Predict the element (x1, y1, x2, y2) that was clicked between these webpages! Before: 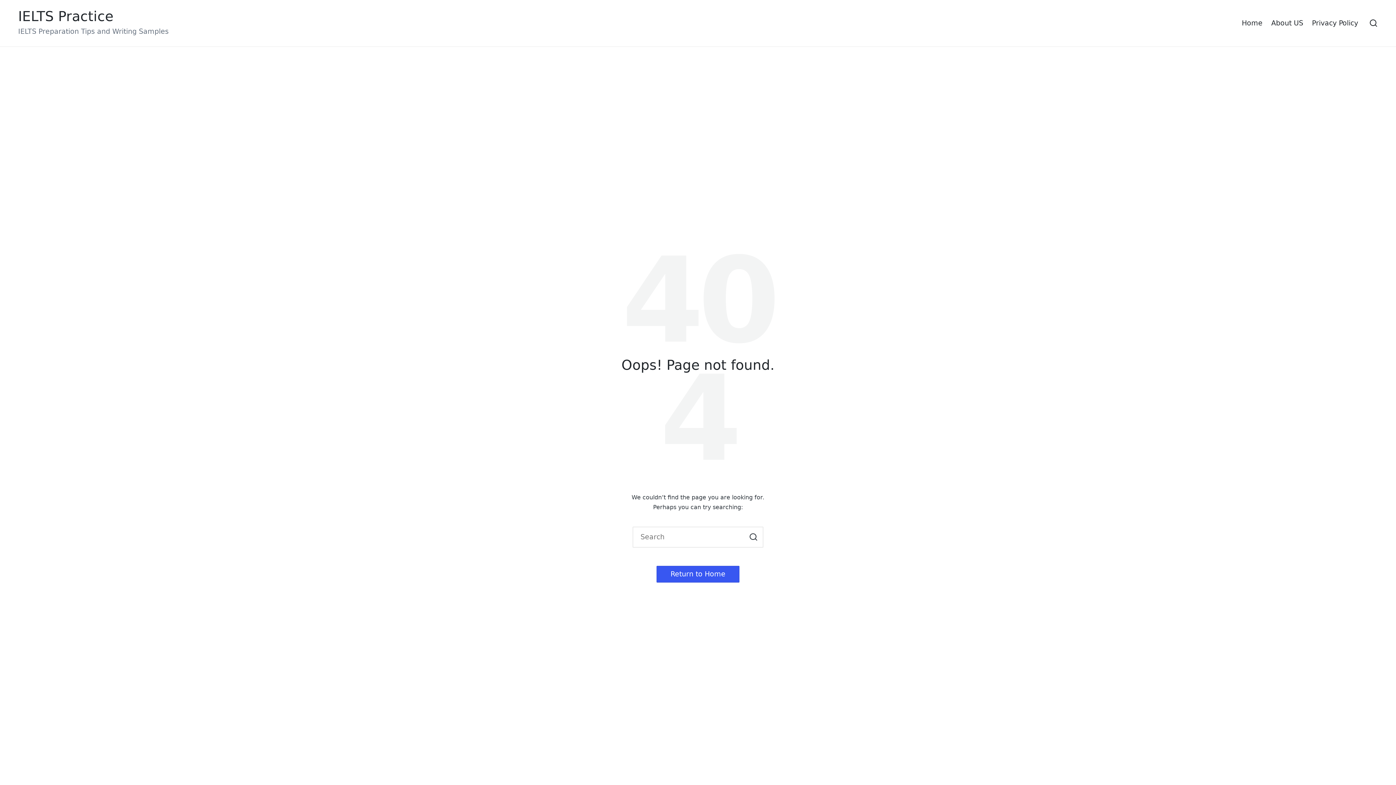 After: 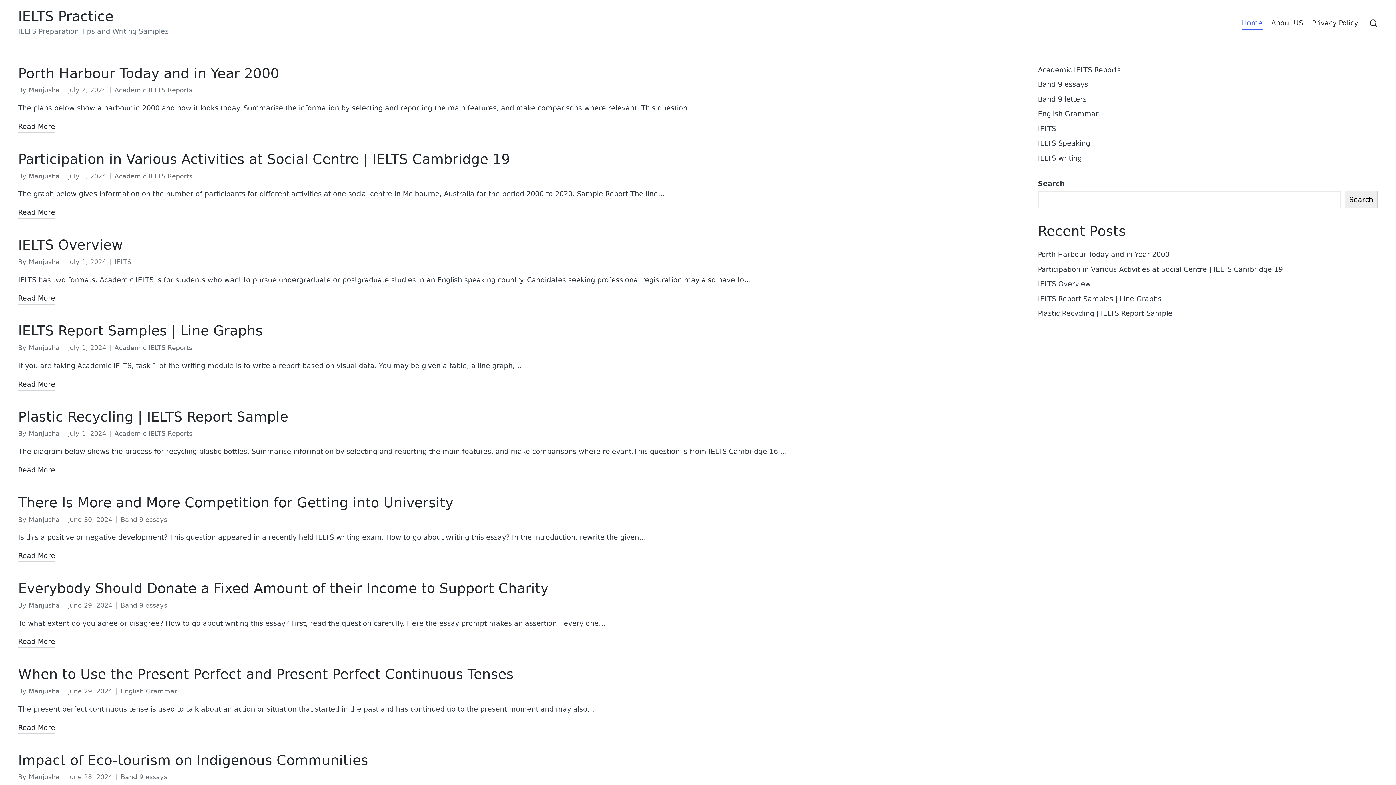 Action: bbox: (656, 566, 739, 583) label: Return to Home